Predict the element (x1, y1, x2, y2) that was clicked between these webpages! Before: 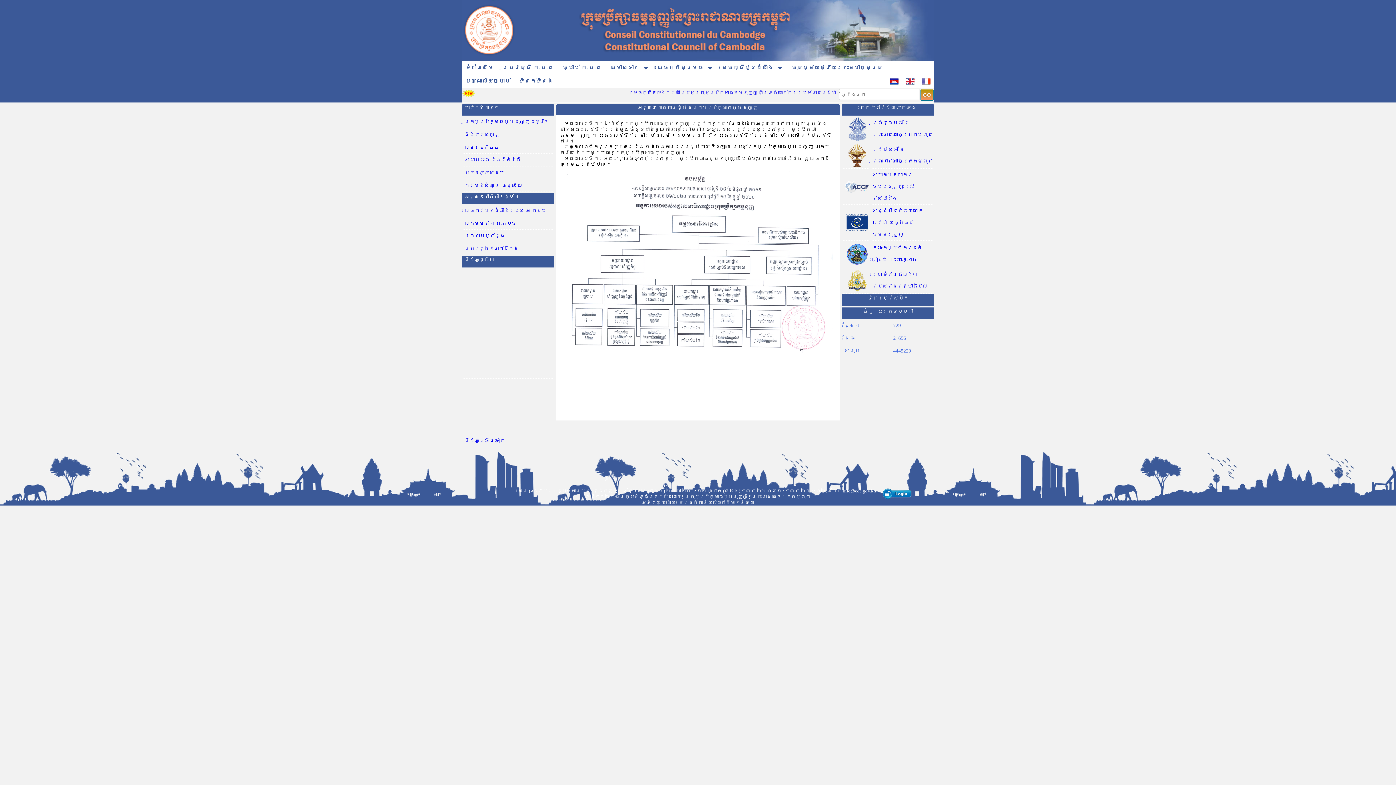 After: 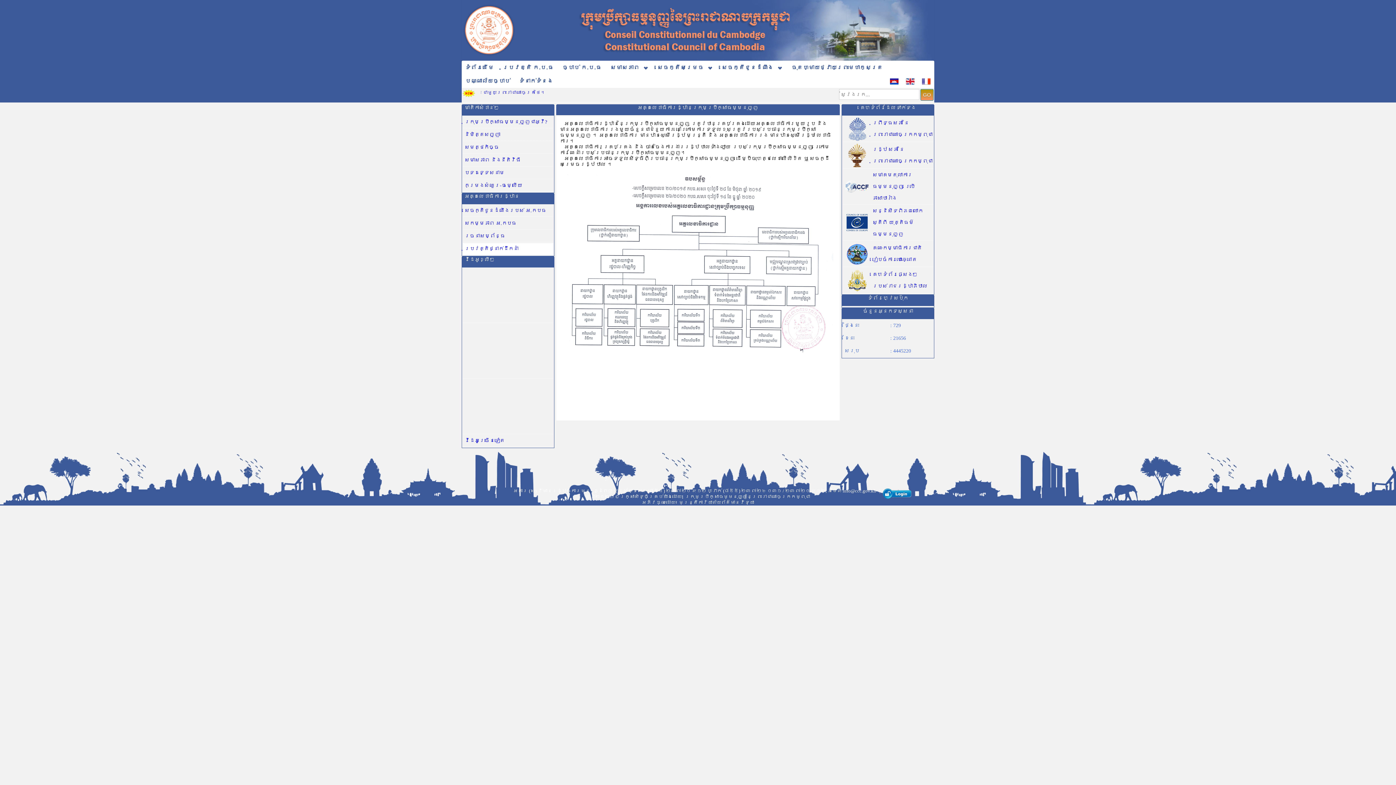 Action: bbox: (464, 246, 518, 251) label: ប្រវត្តិថ្នាក់ដឹកនាំ